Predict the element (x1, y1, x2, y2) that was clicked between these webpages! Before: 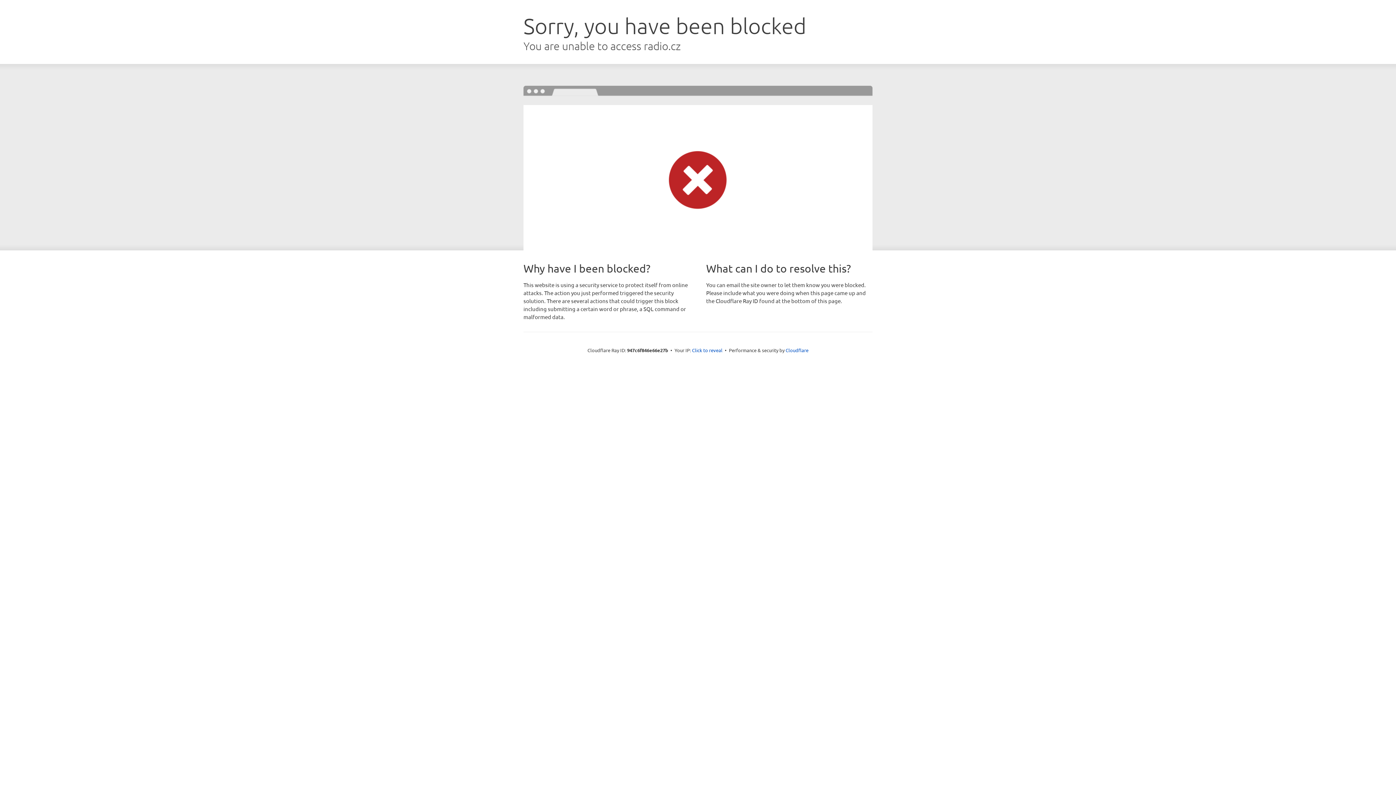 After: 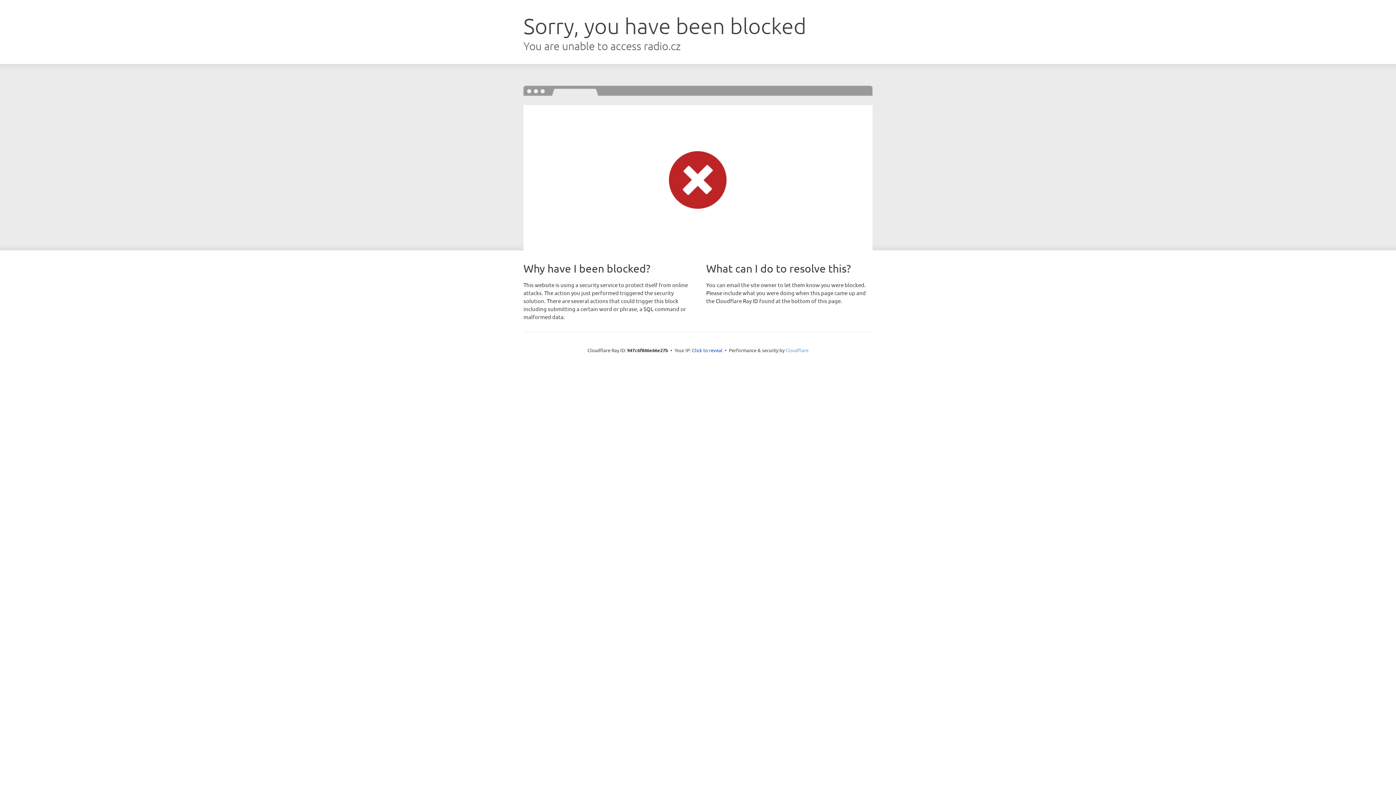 Action: bbox: (785, 347, 808, 353) label: Cloudflare